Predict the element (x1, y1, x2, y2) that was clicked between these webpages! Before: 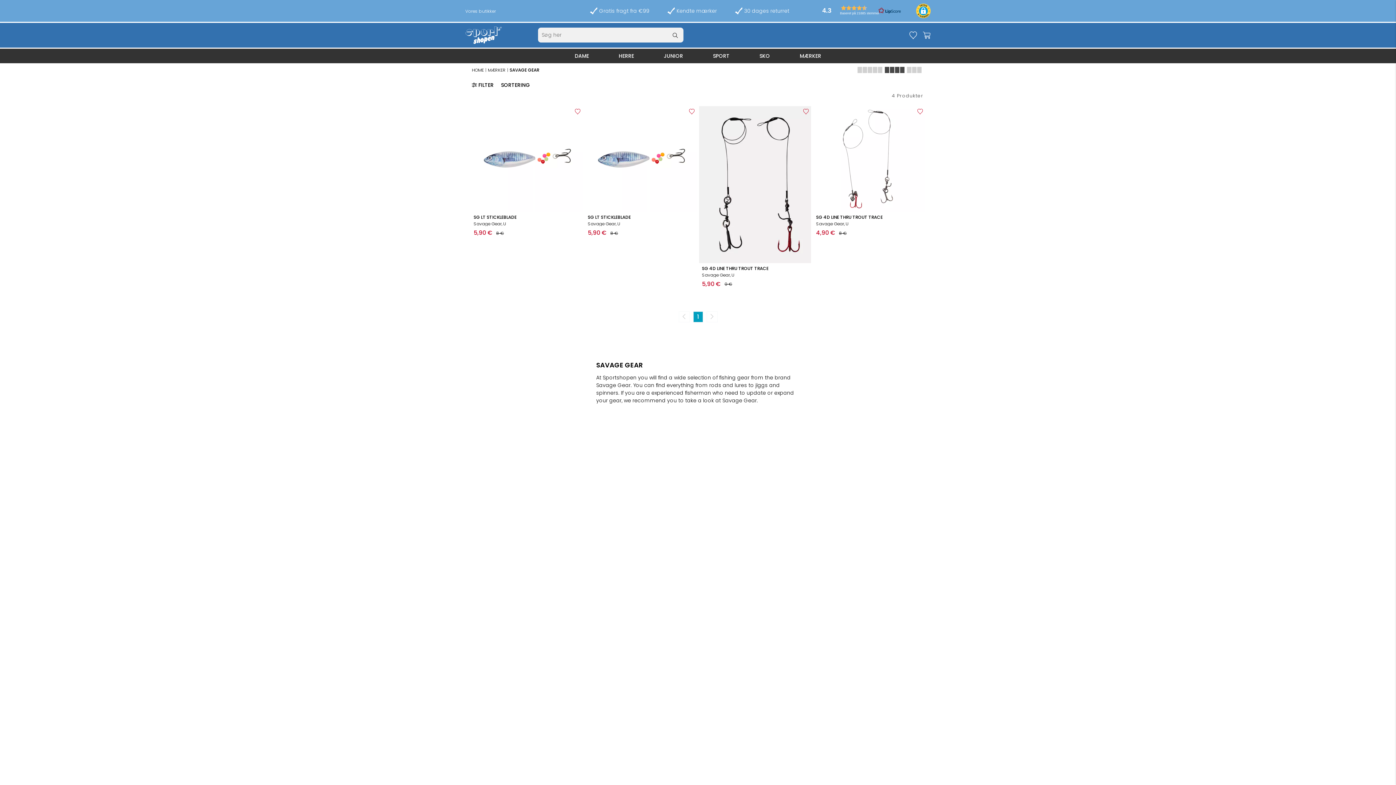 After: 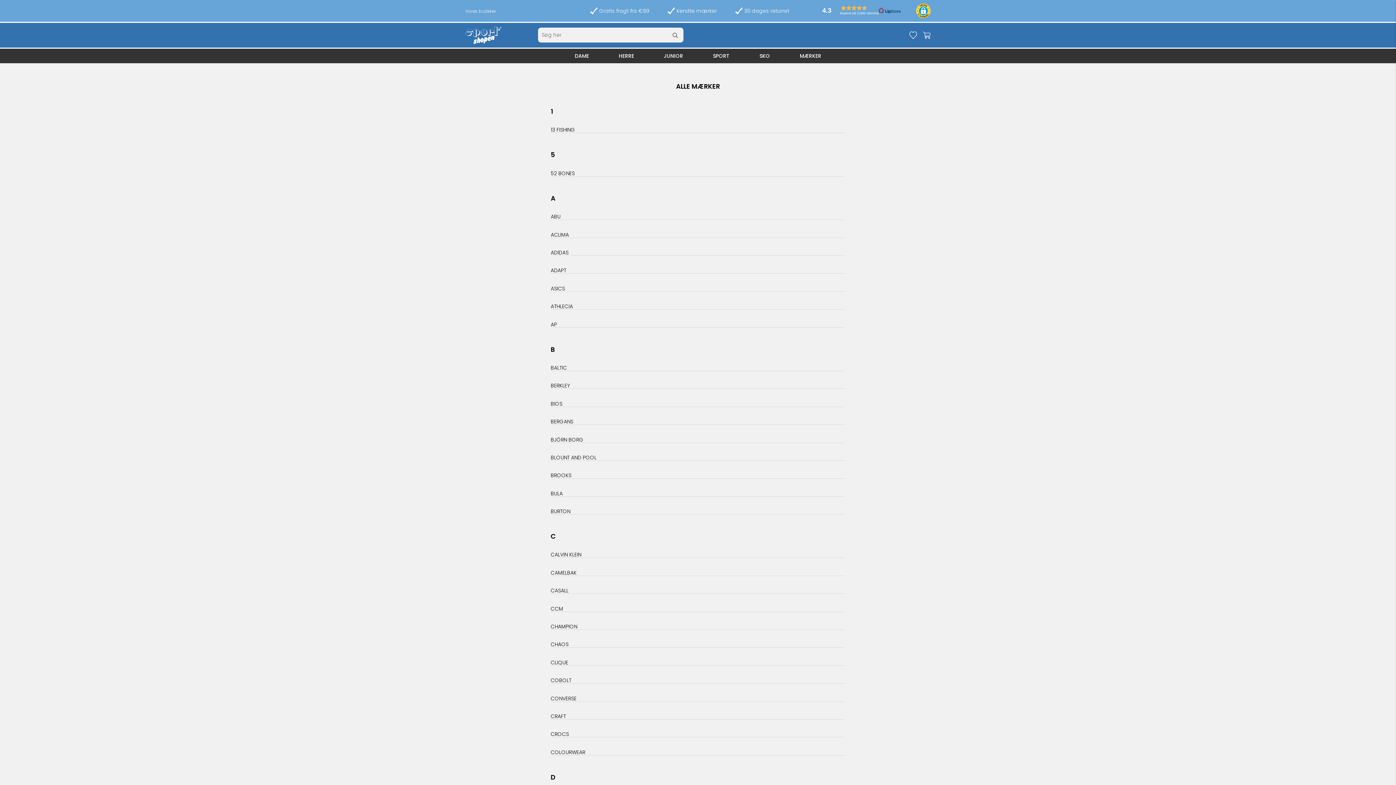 Action: bbox: (488, 66, 505, 73) label: MÆRKER